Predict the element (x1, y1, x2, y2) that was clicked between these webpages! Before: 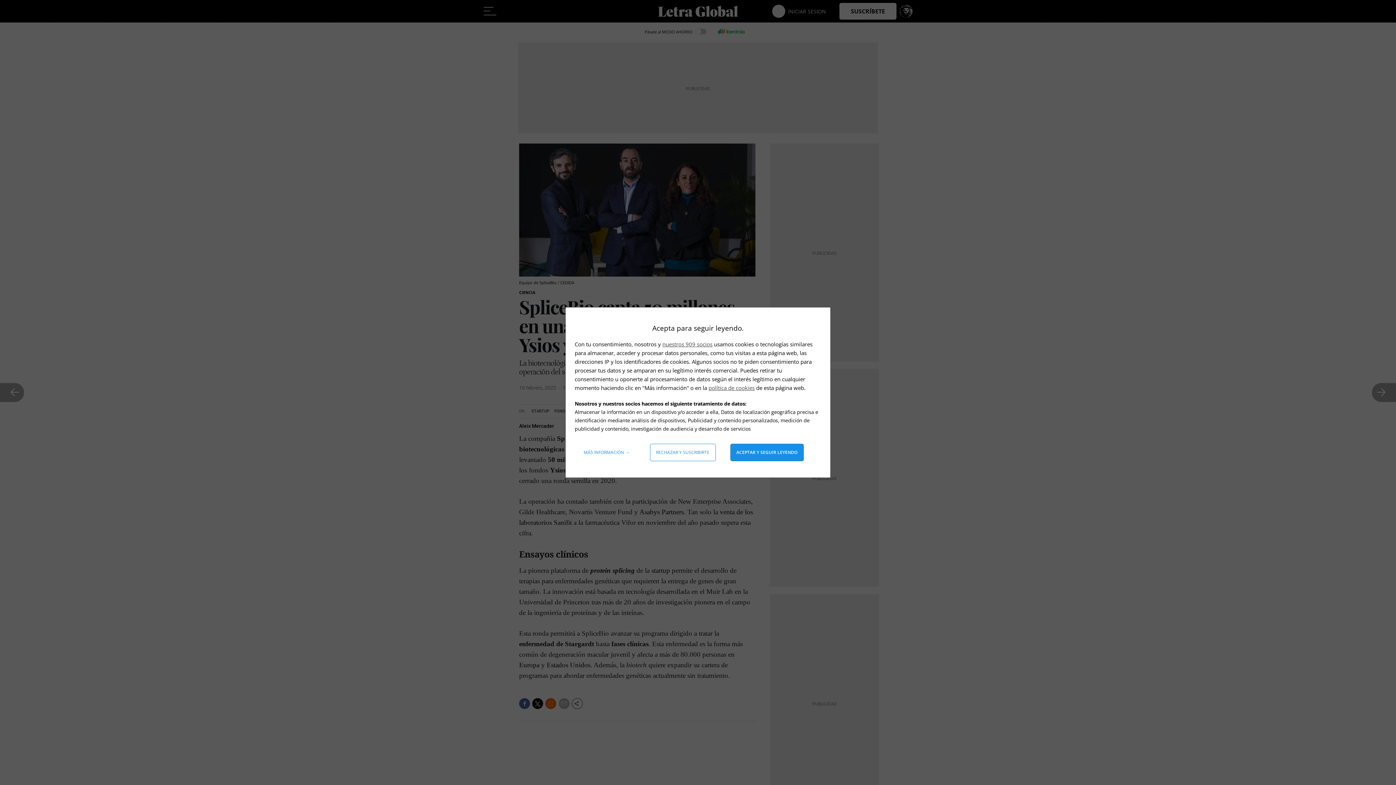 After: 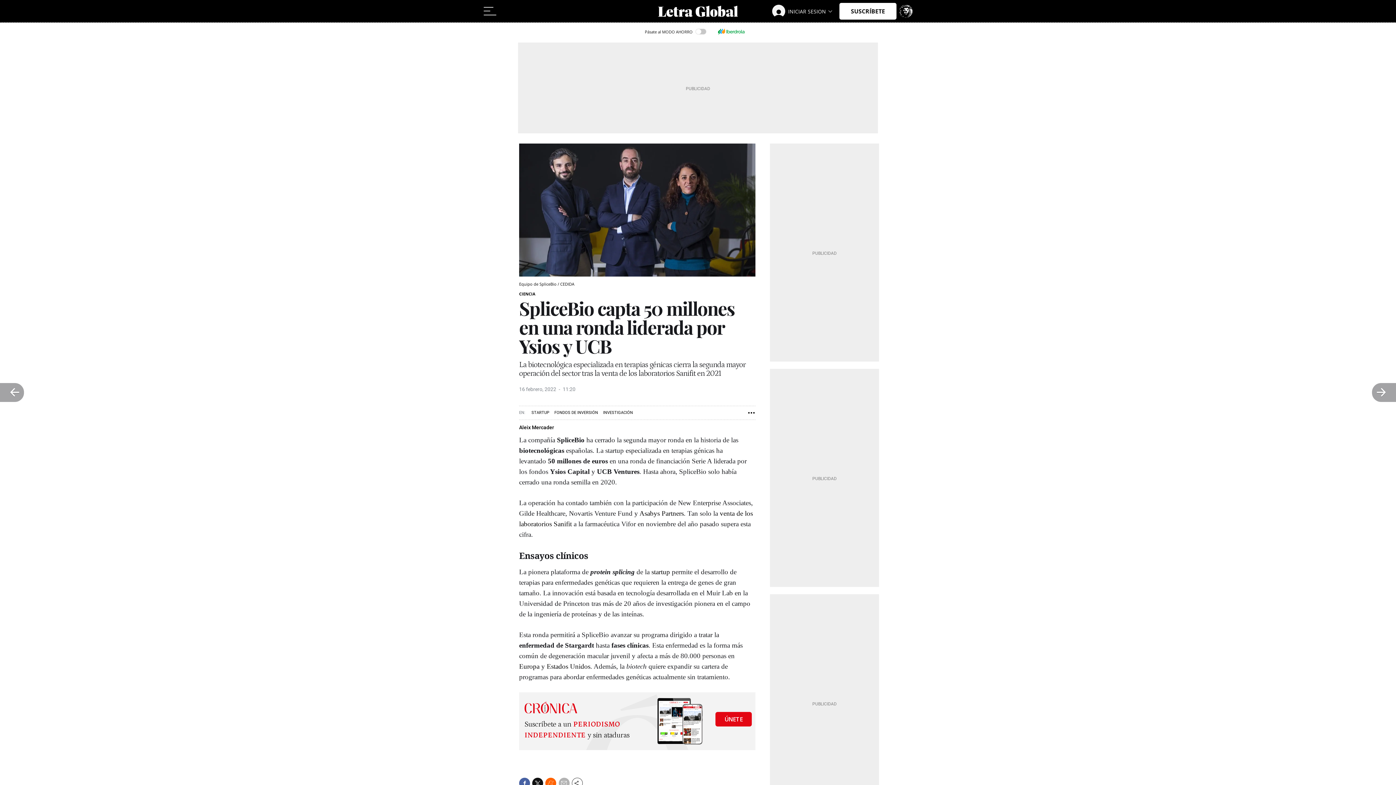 Action: label: Aceptar y seguir leyendo bbox: (730, 444, 803, 461)